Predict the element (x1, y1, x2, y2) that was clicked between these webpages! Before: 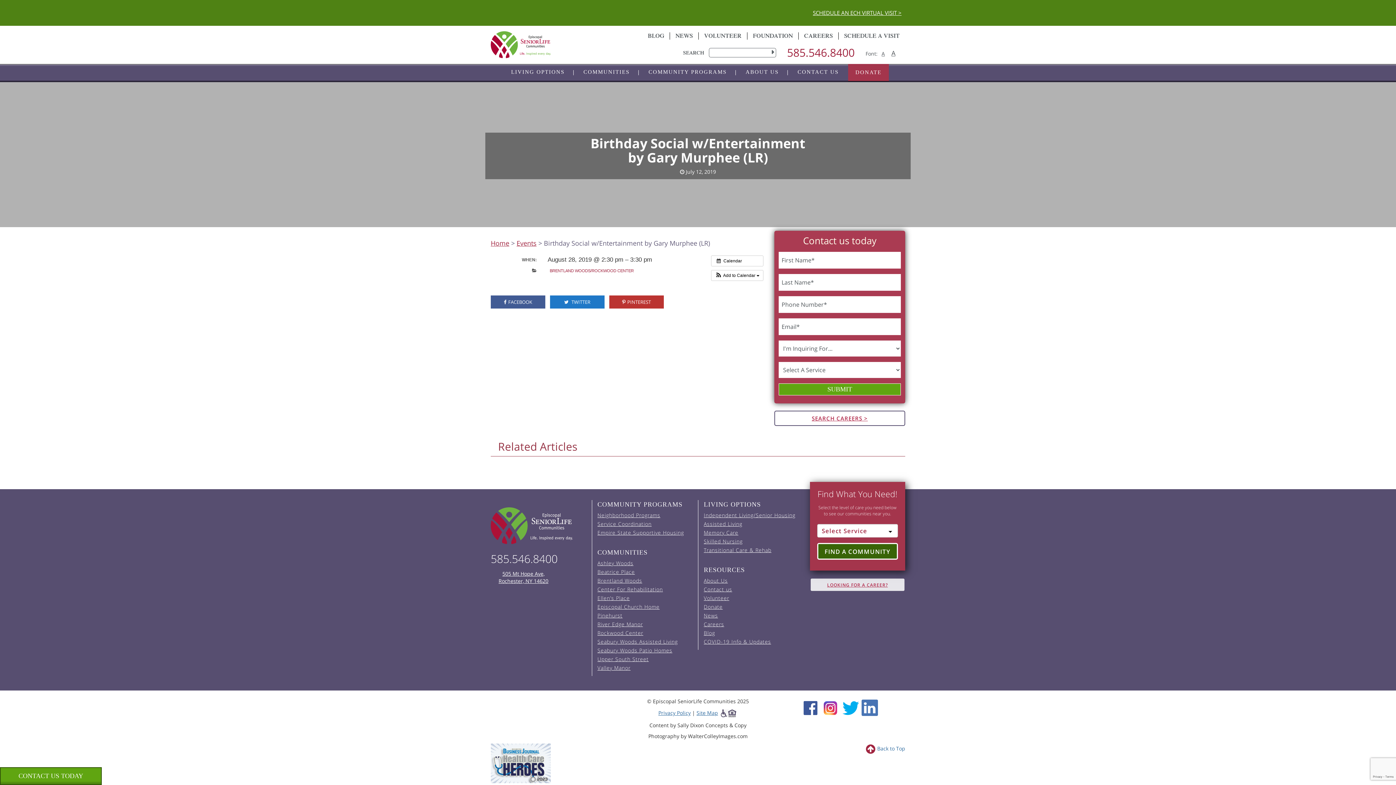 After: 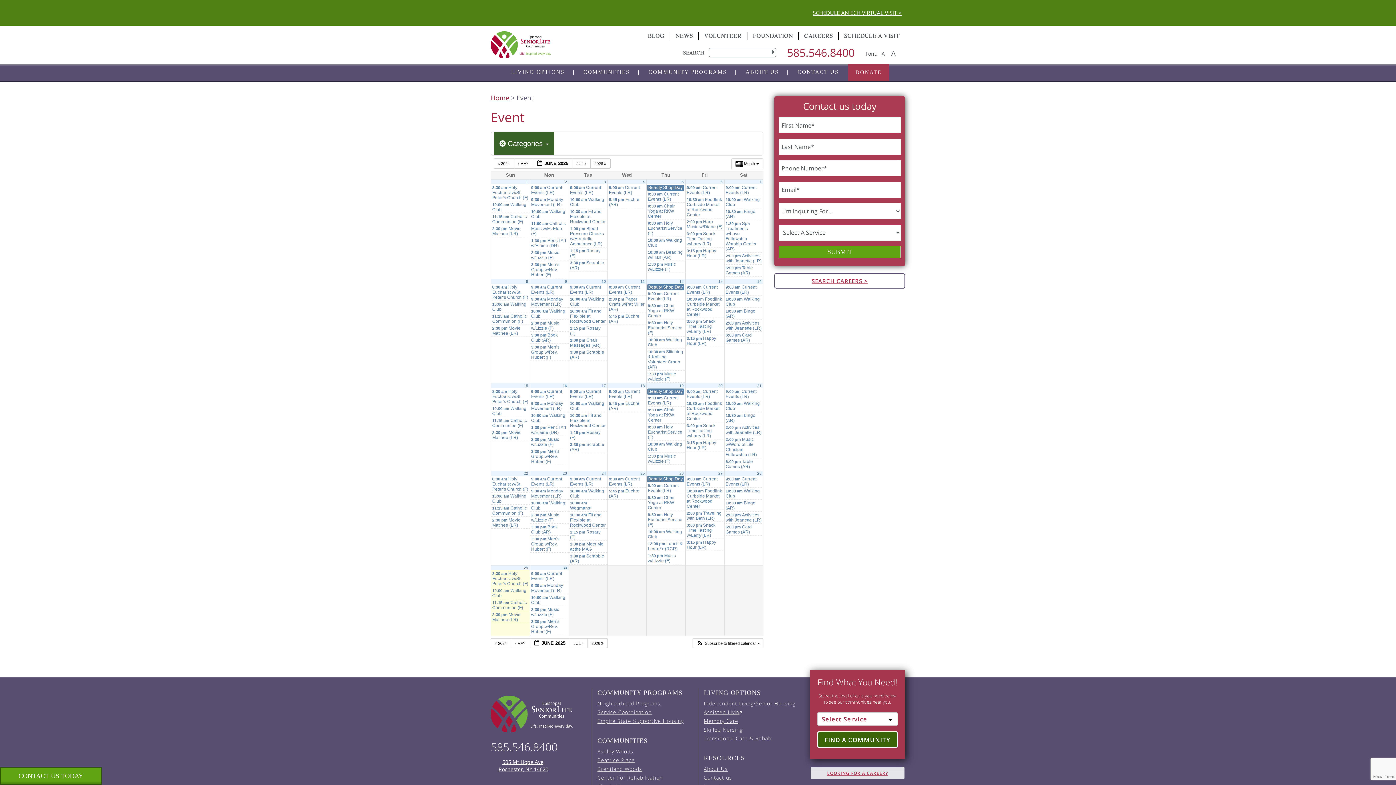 Action: bbox: (547, 266, 635, 274) label: BRENTLAND WOODS/ROCKWOOD CENTER